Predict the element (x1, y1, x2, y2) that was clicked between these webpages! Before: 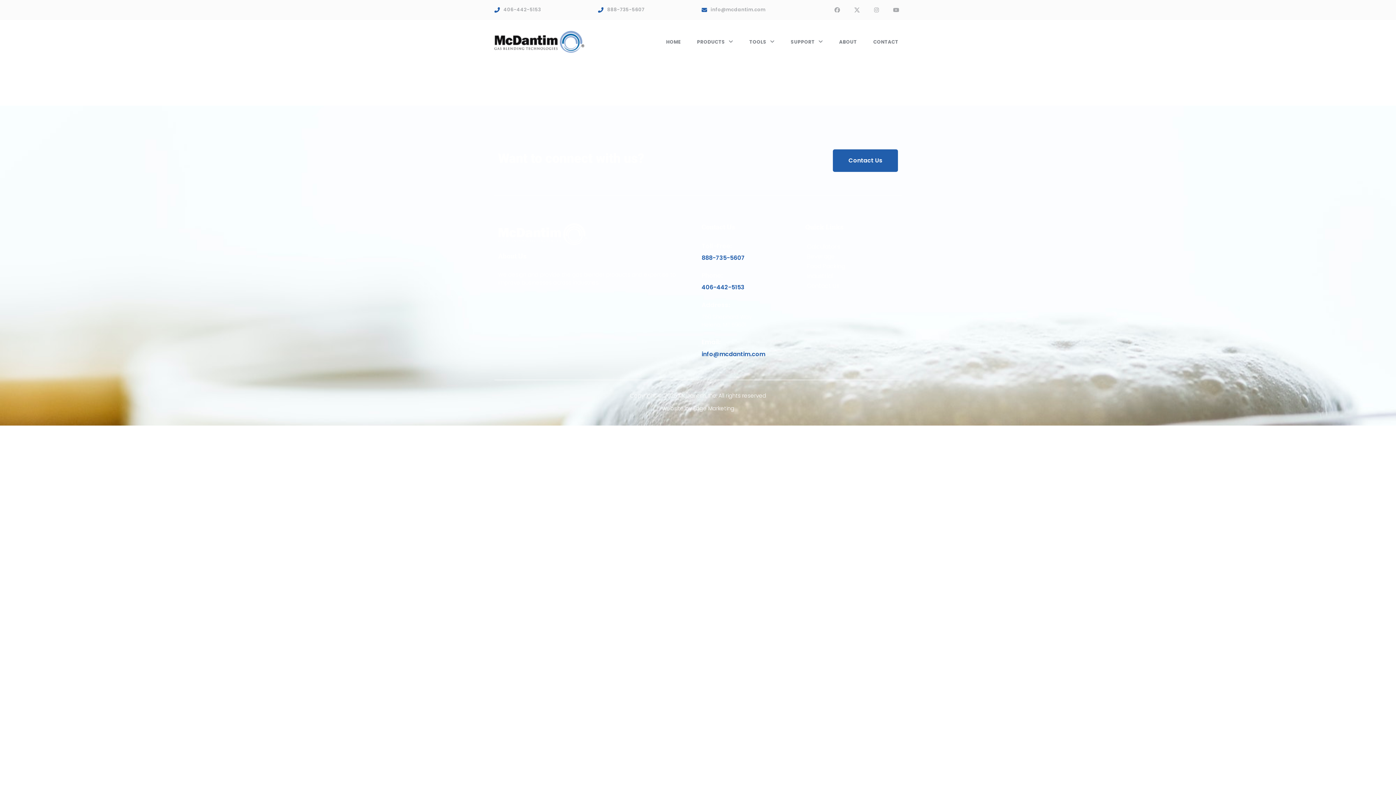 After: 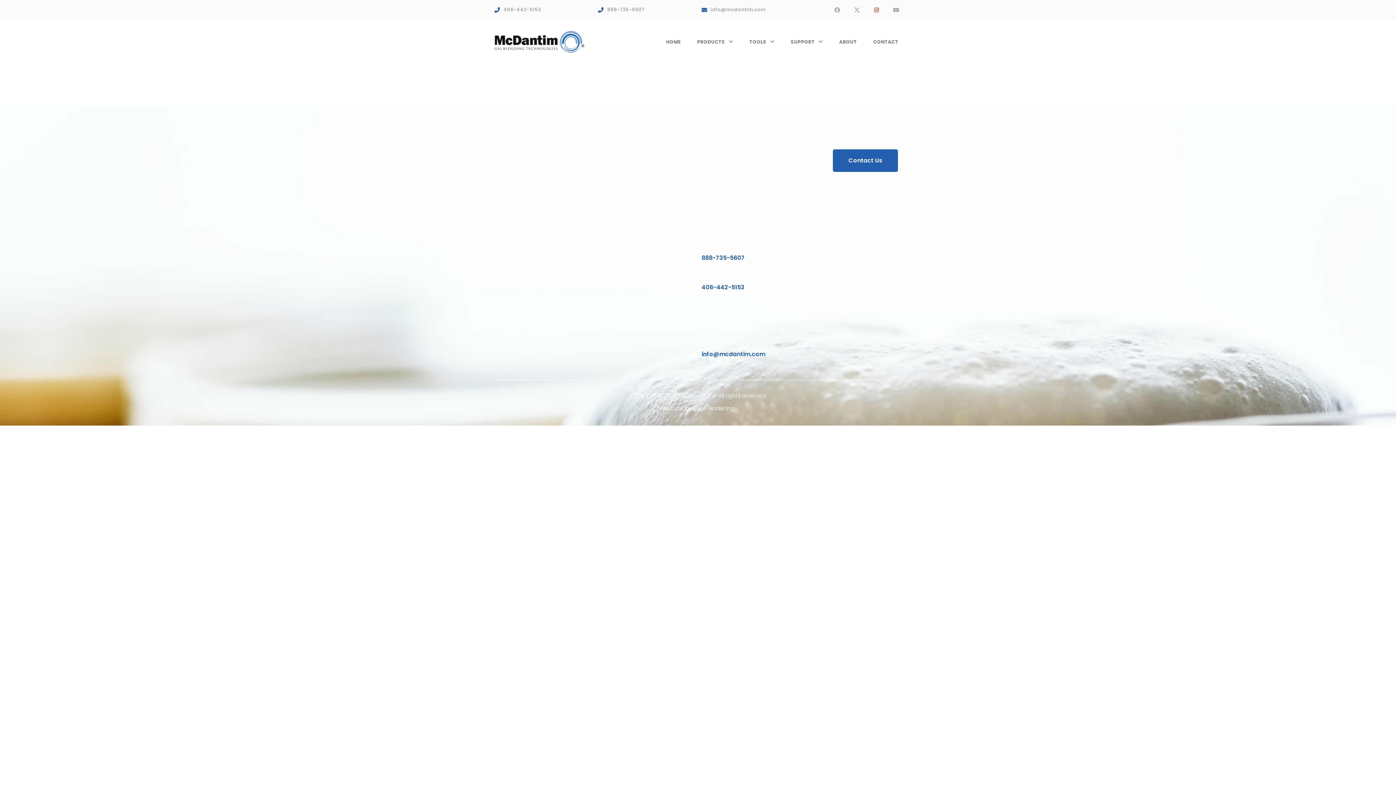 Action: bbox: (871, 4, 882, 15) label: Instagram